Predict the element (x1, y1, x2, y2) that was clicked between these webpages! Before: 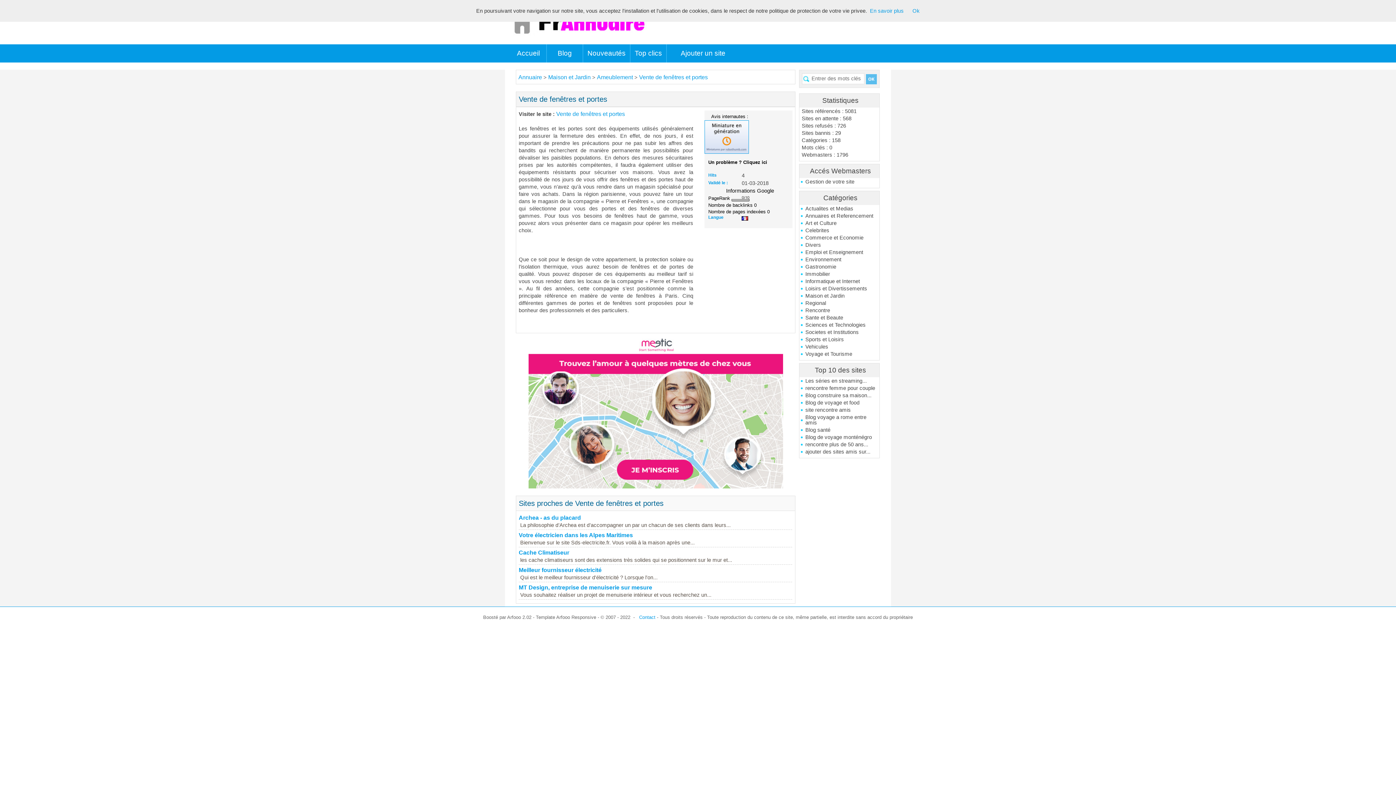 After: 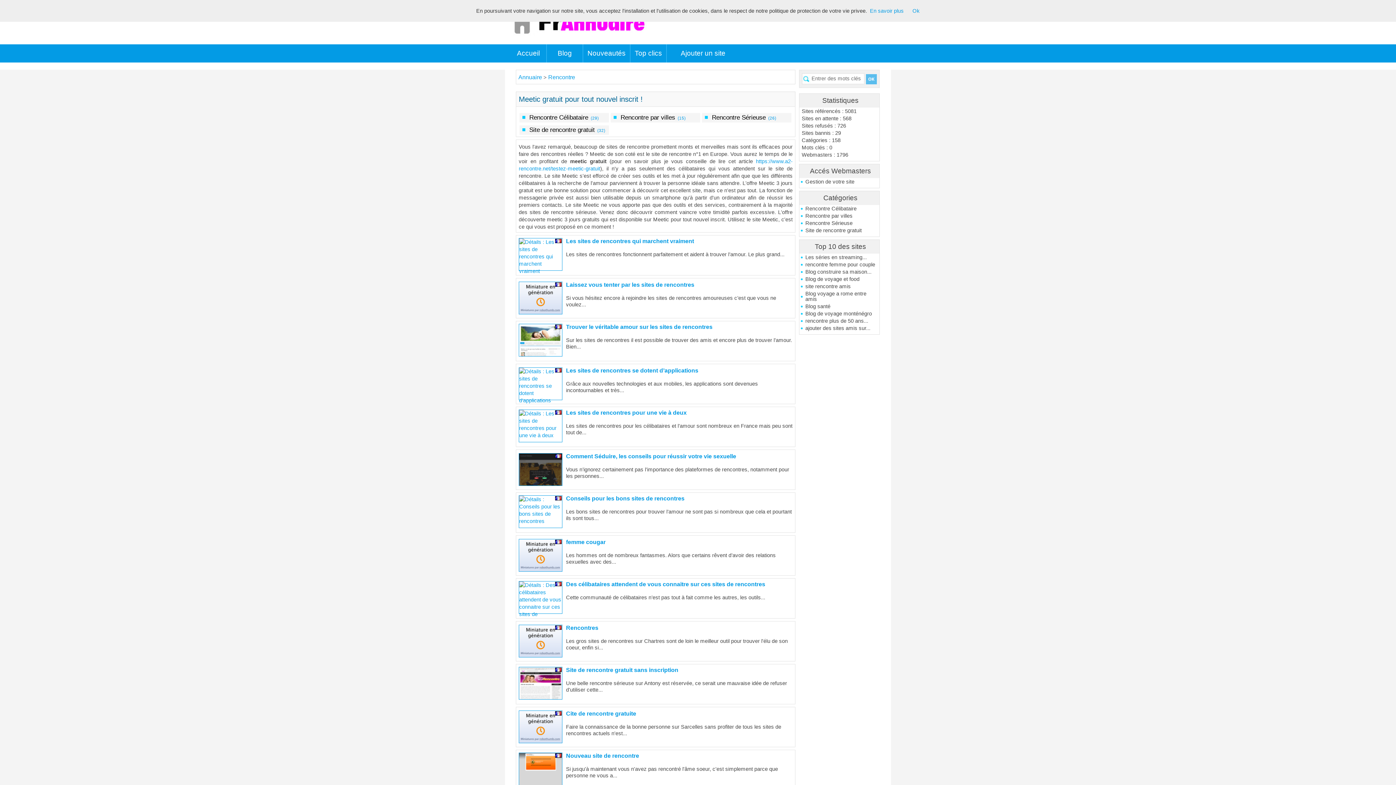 Action: label: Rencontre bbox: (800, 306, 879, 314)